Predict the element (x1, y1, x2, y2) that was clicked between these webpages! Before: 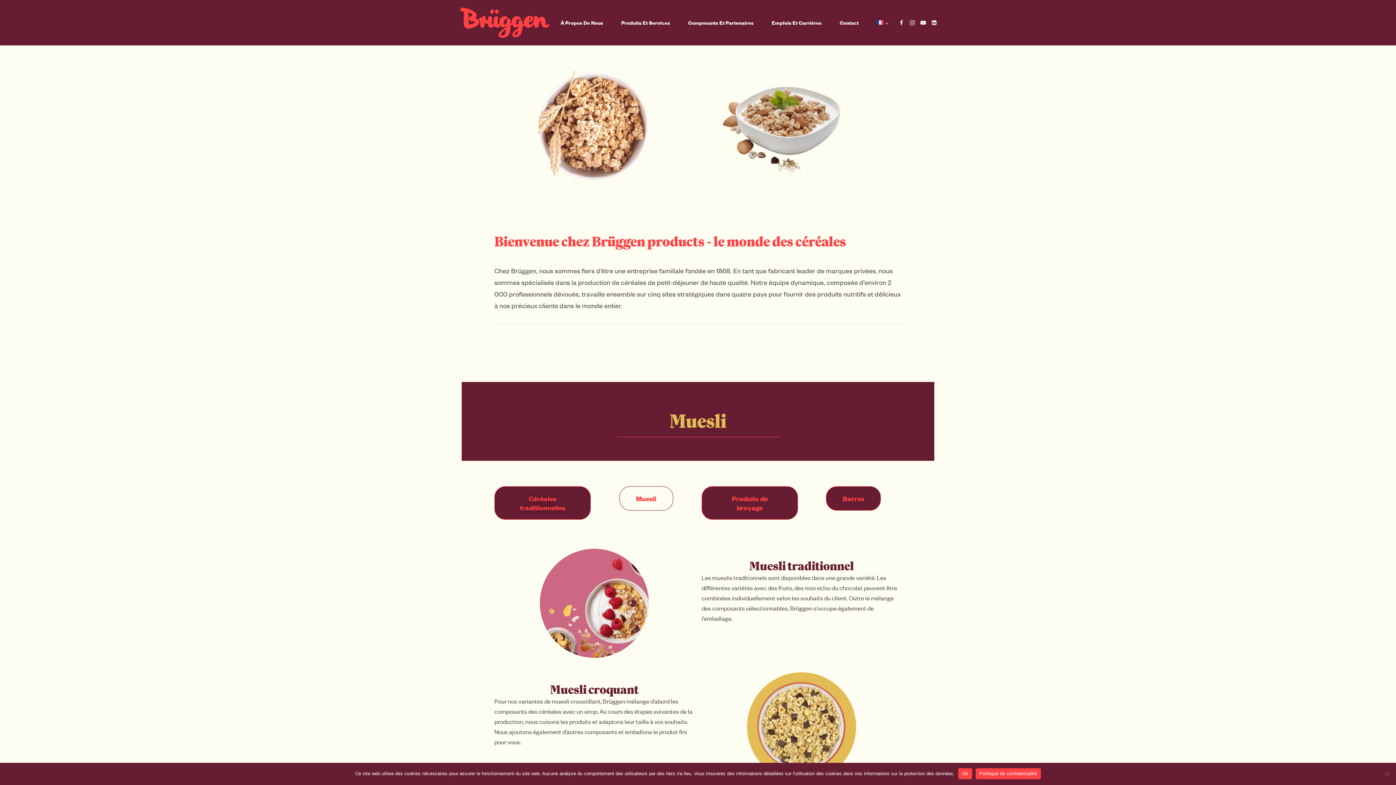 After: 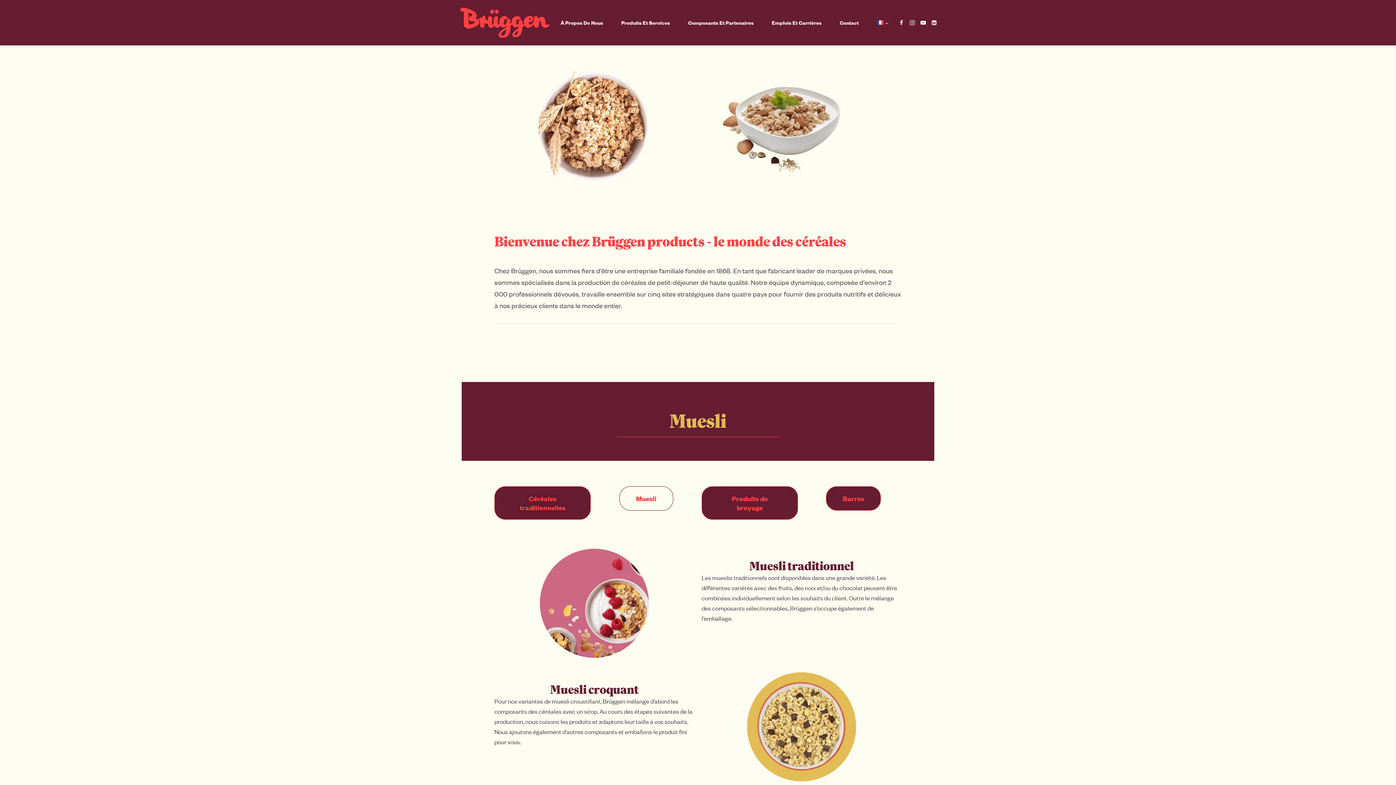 Action: label: Ok bbox: (958, 768, 972, 779)